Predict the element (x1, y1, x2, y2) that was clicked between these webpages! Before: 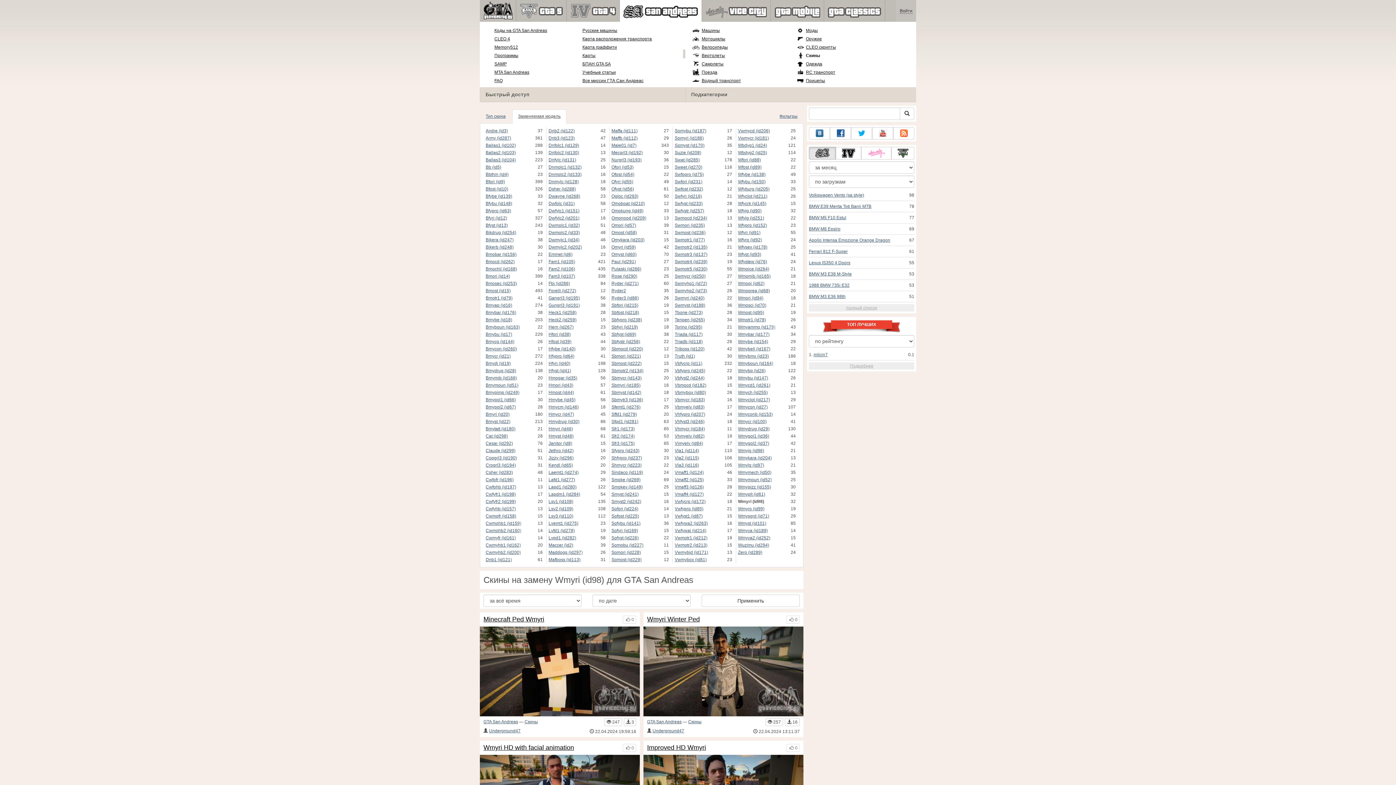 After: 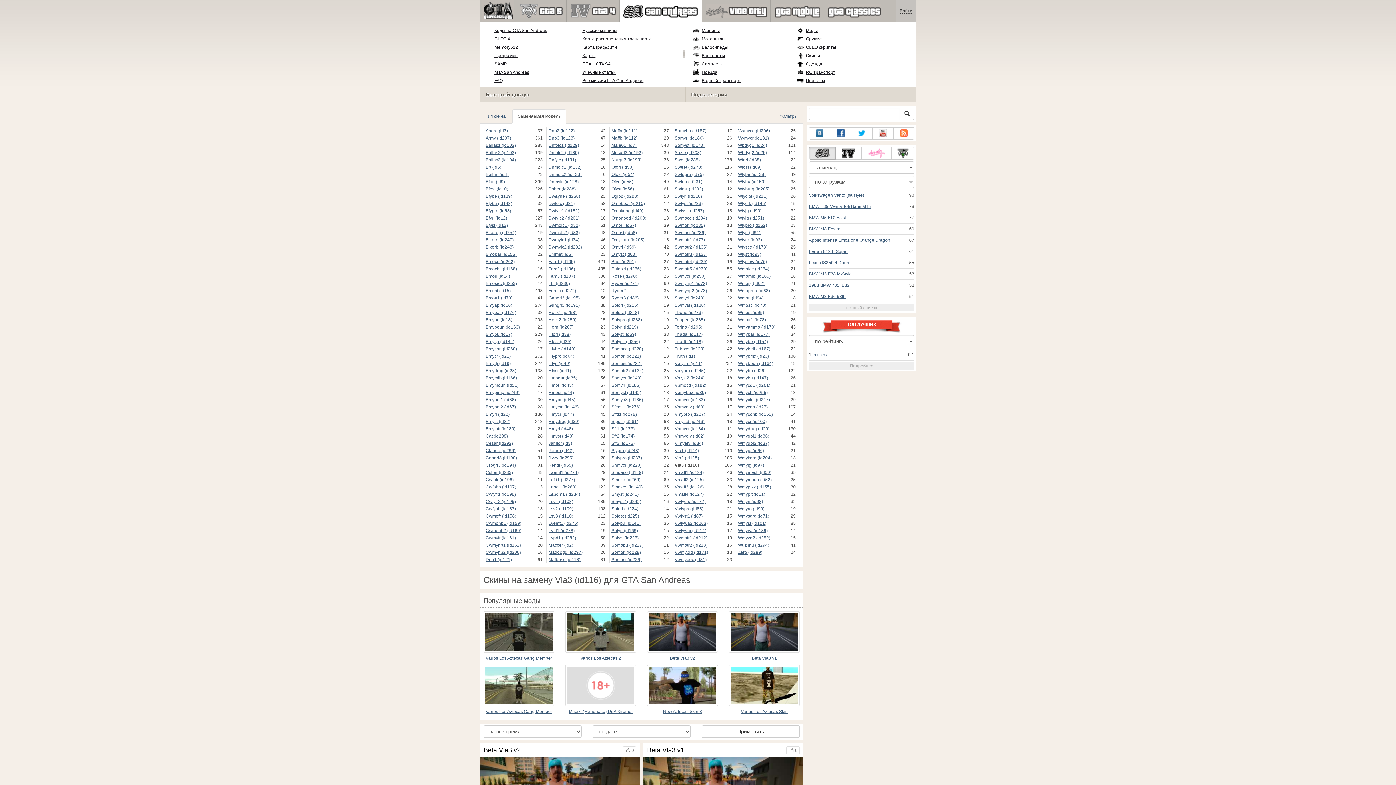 Action: label: Vla3 (id116) bbox: (674, 461, 725, 469)